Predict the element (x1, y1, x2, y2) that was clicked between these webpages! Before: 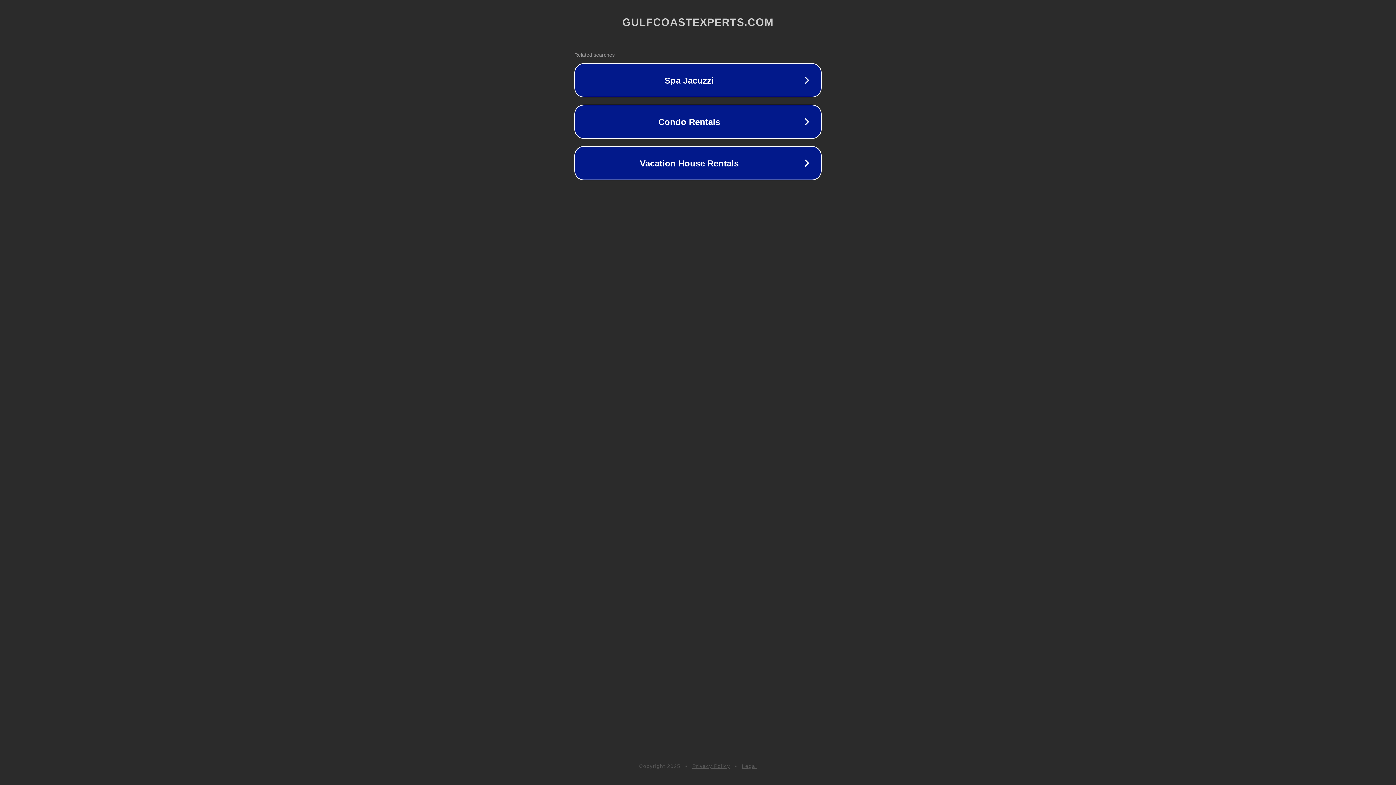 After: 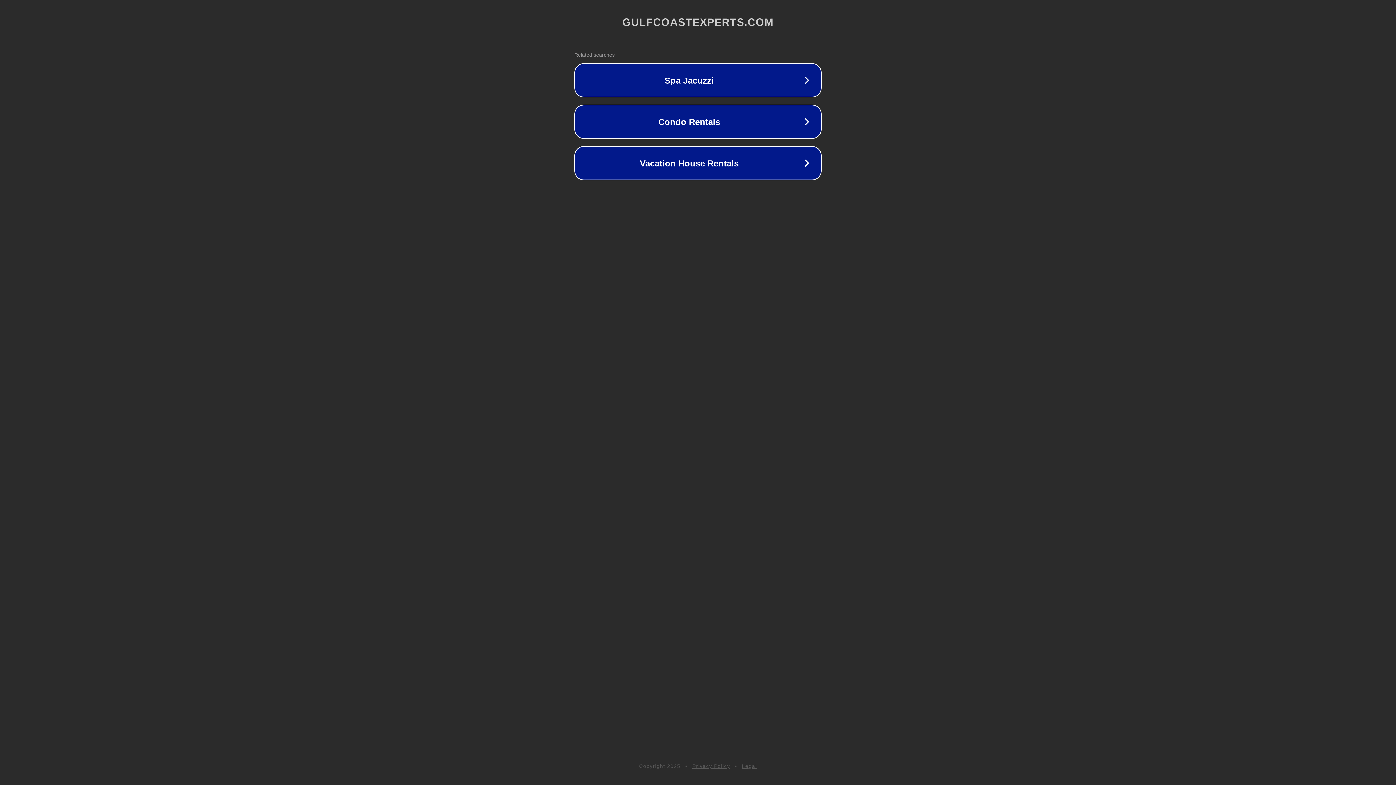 Action: bbox: (692, 763, 730, 769) label: Privacy Policy